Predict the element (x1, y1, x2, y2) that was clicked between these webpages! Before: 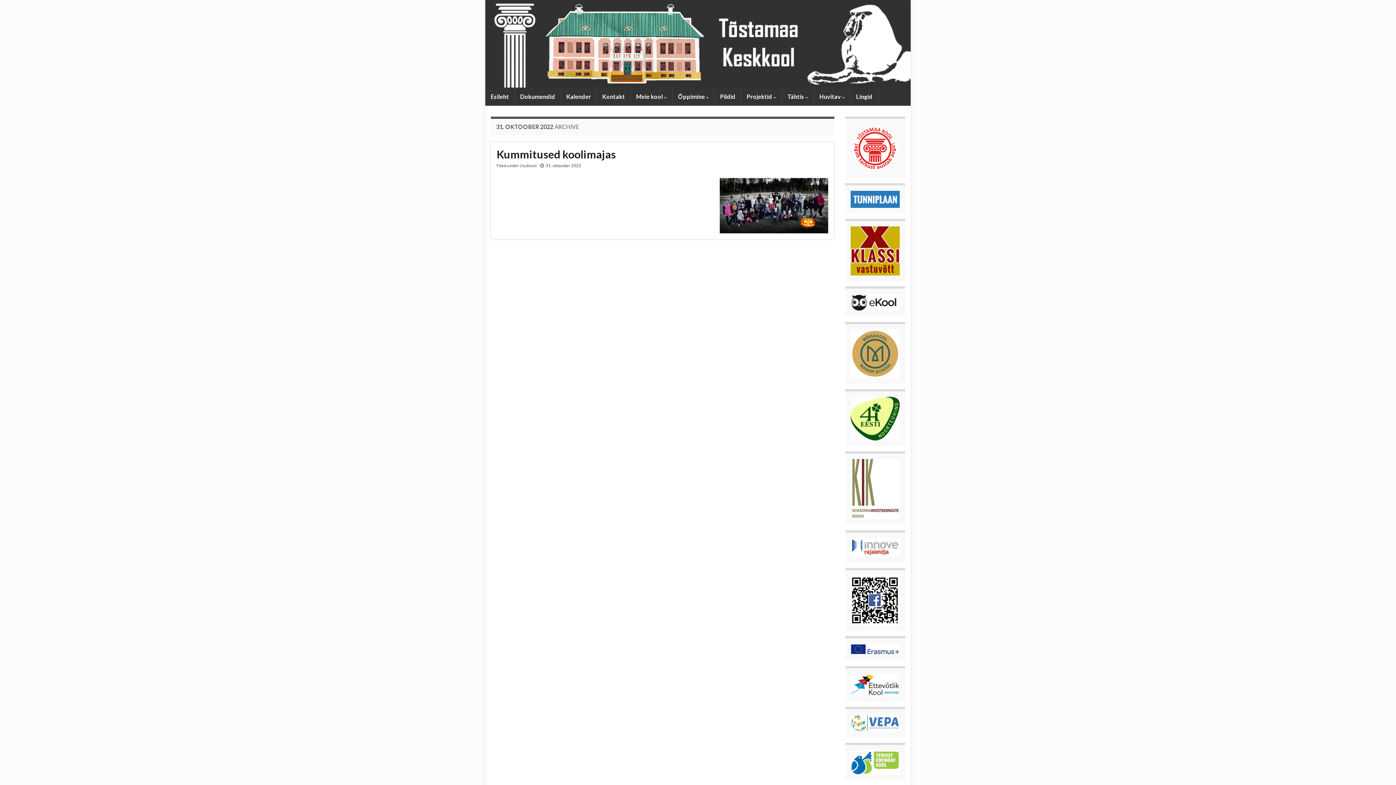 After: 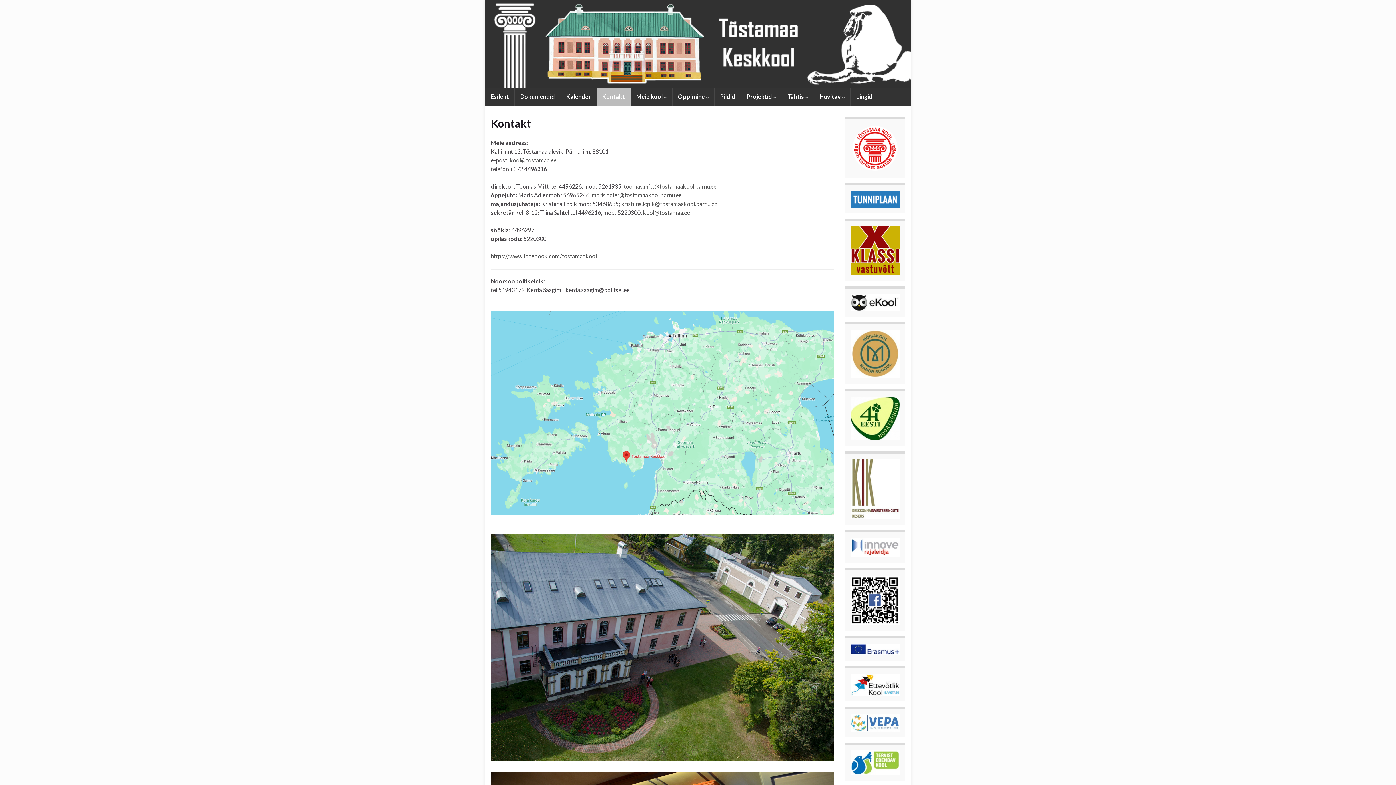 Action: label: Kontakt bbox: (597, 87, 630, 105)